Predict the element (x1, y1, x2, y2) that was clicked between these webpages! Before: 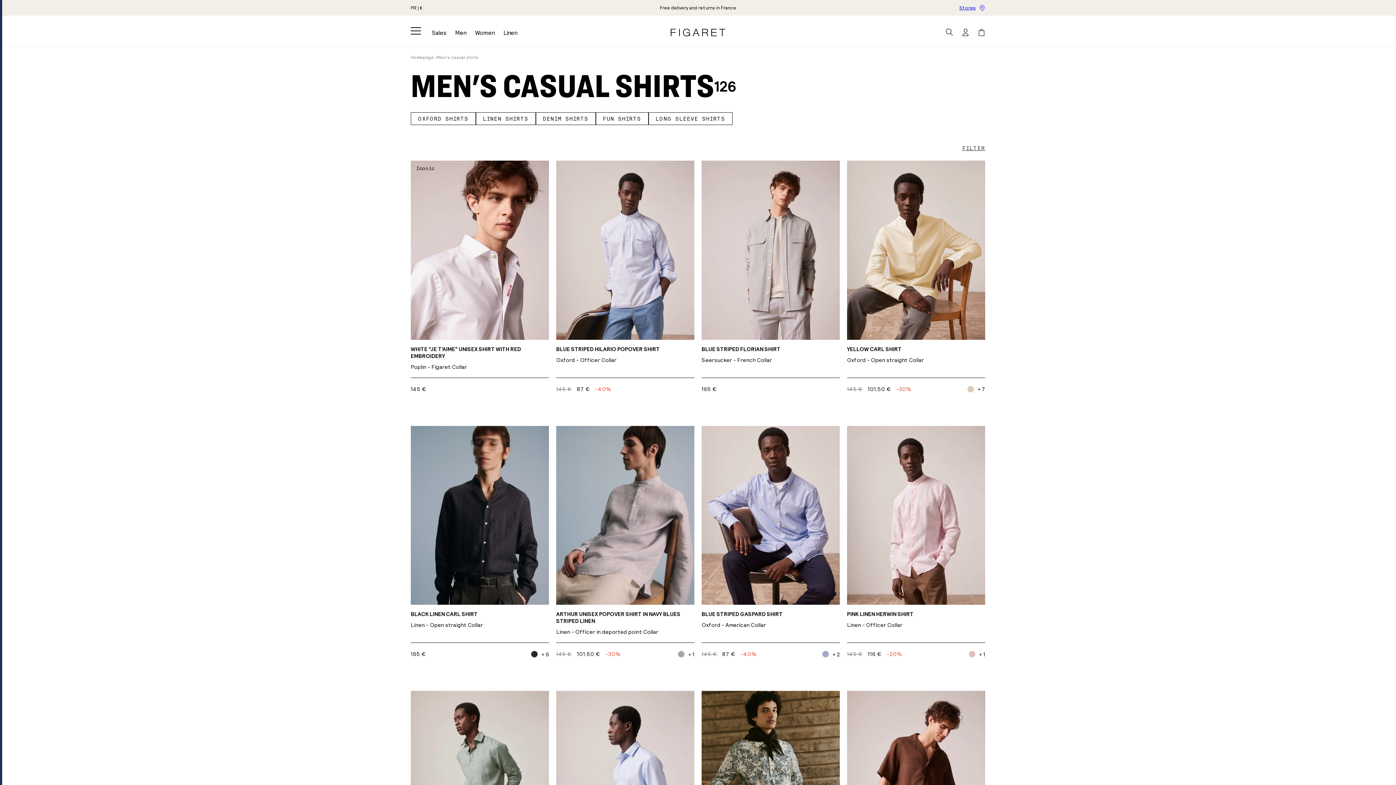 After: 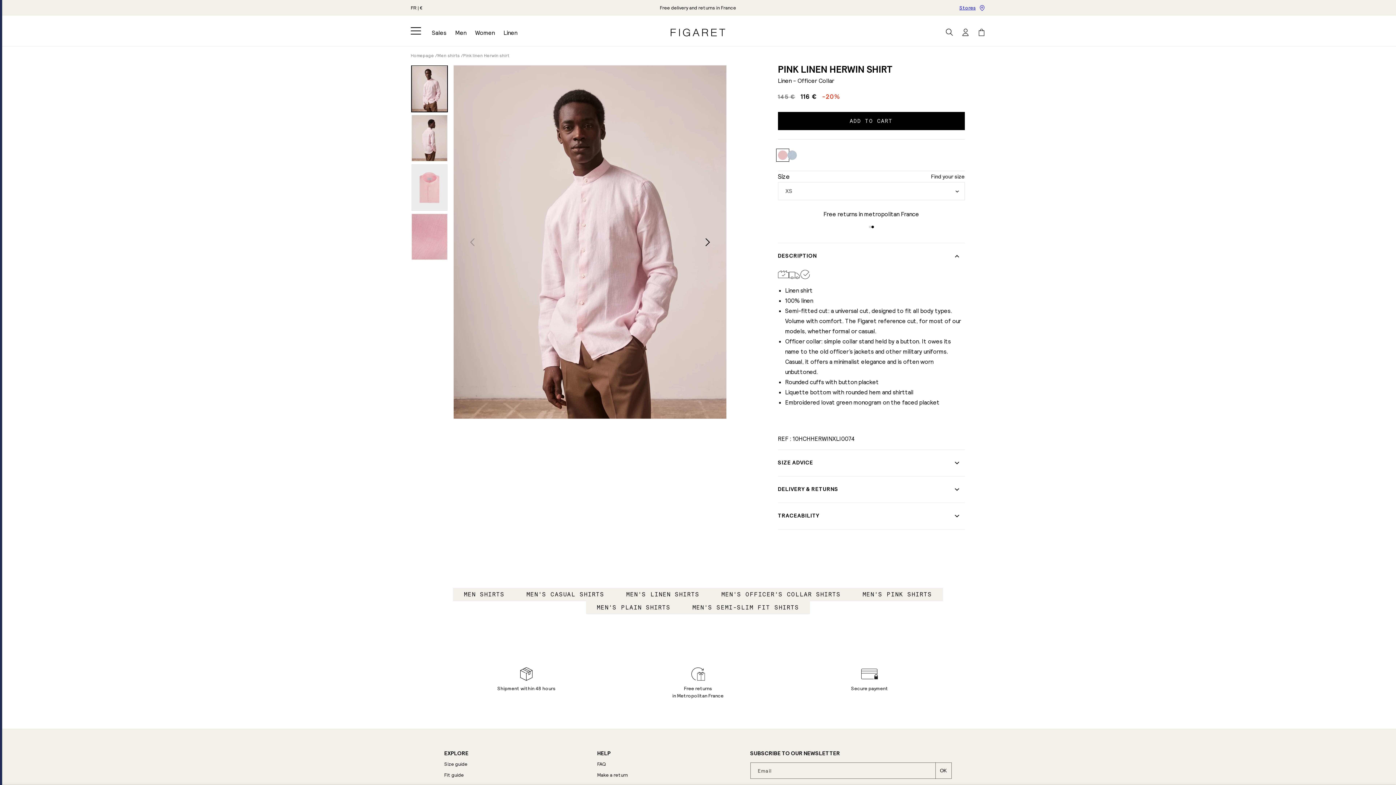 Action: bbox: (847, 611, 985, 628) label: PINK LINEN HERWIN SHIRT
Linen - Officer Collar